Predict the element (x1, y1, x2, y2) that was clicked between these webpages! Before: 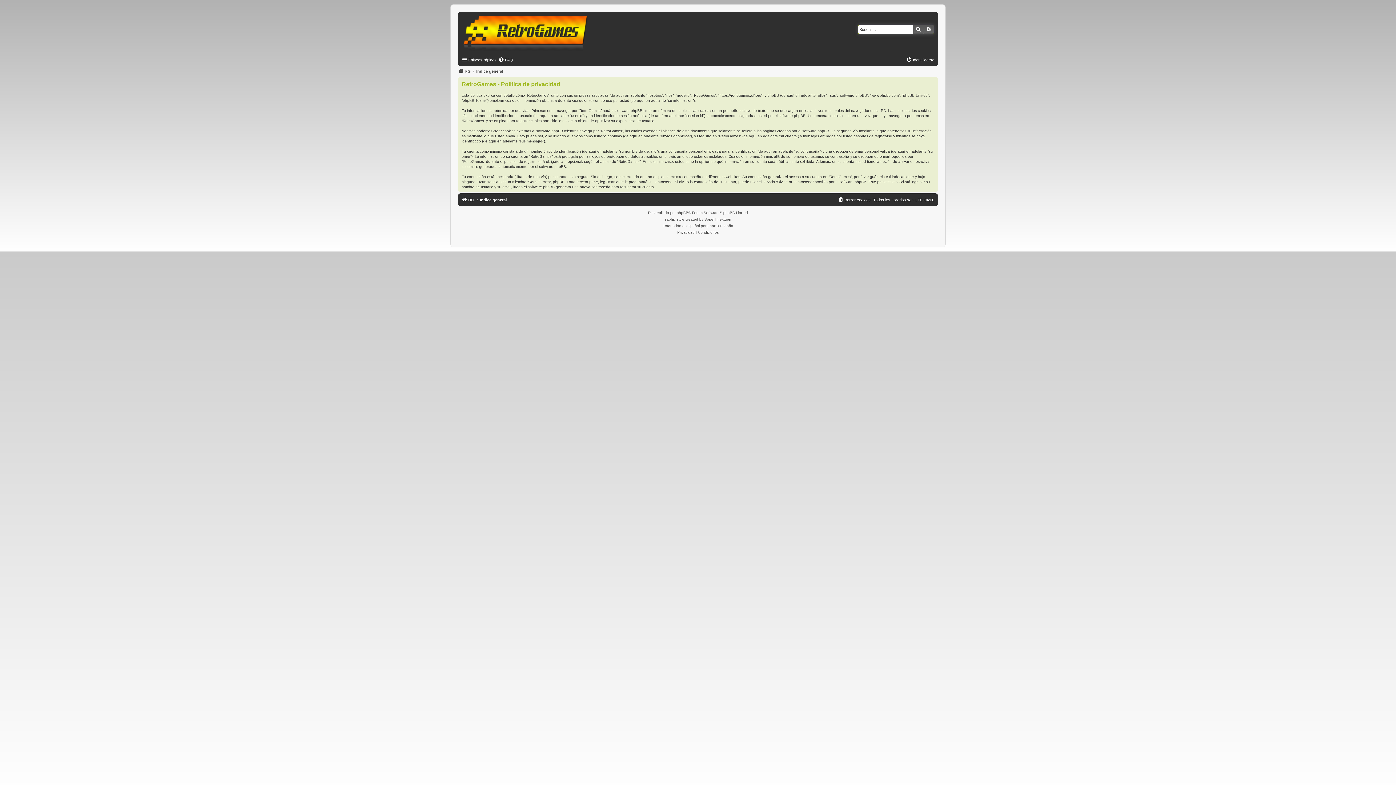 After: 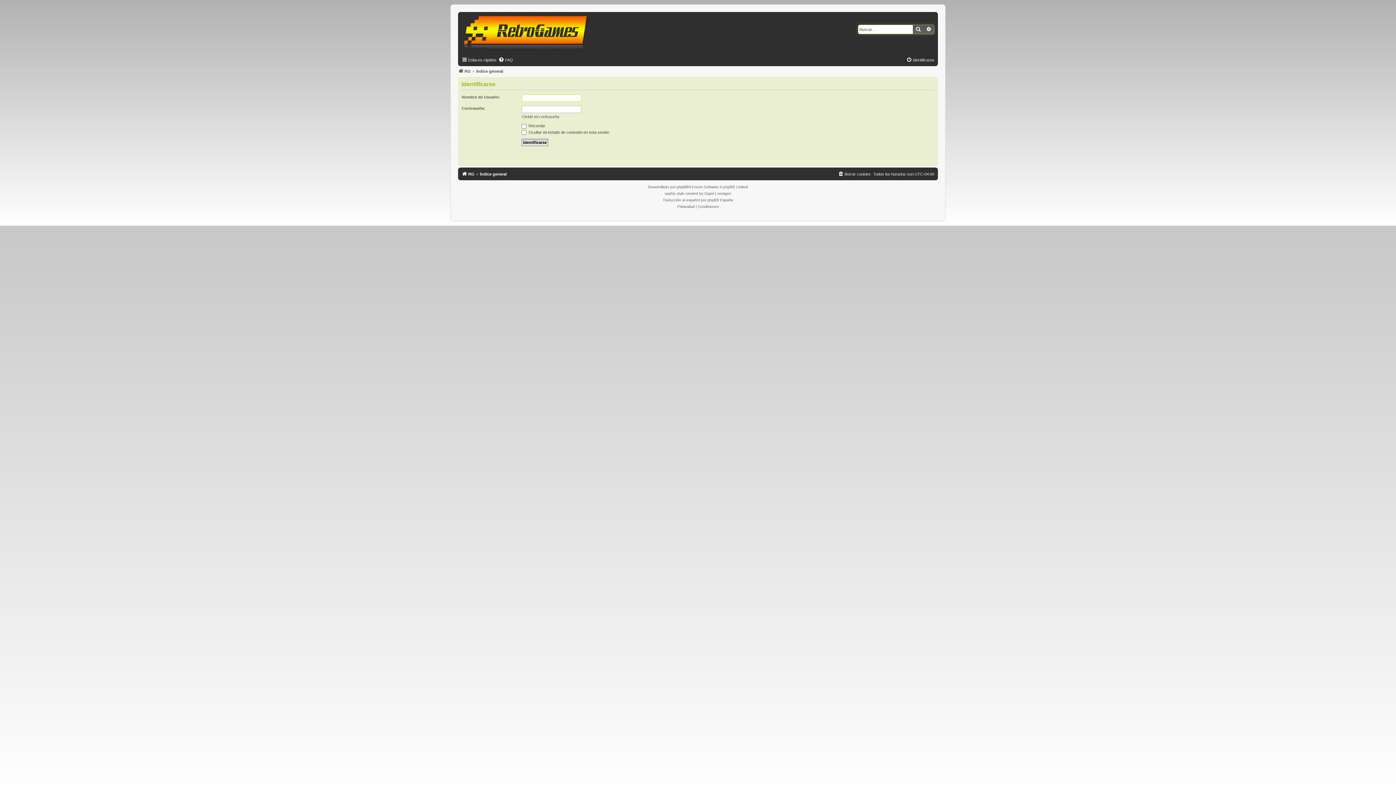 Action: label: Identificarse bbox: (906, 55, 934, 64)